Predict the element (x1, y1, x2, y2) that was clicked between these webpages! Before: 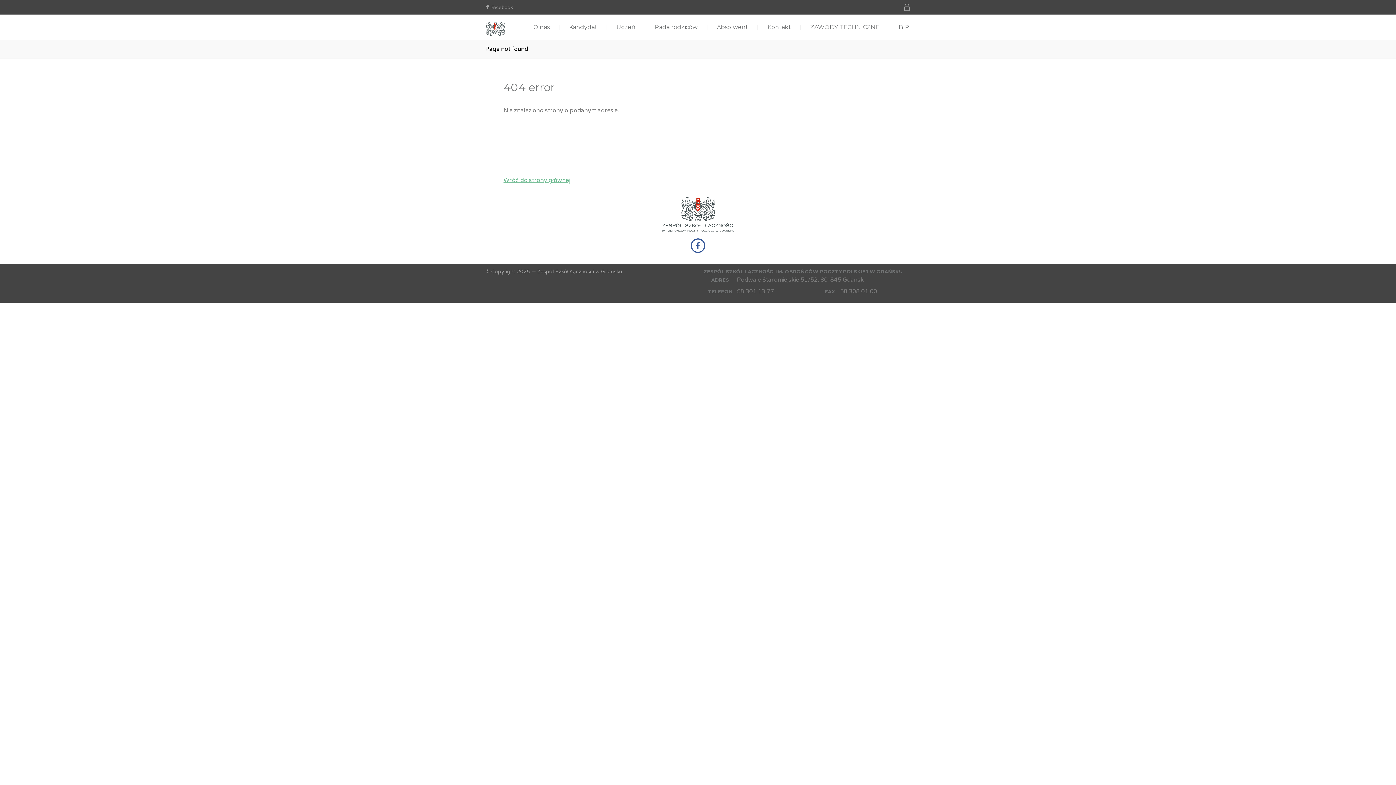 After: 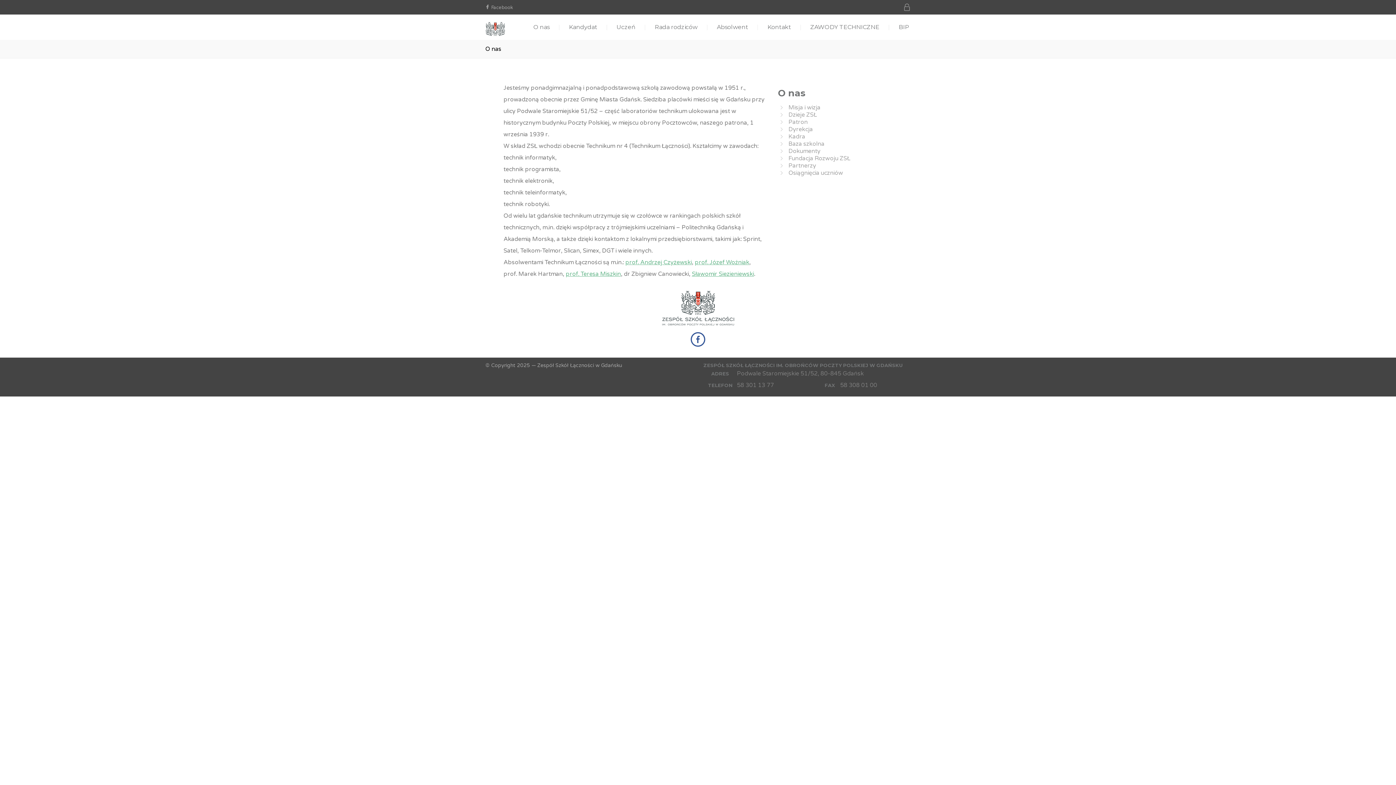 Action: label: O nas bbox: (533, 23, 549, 30)